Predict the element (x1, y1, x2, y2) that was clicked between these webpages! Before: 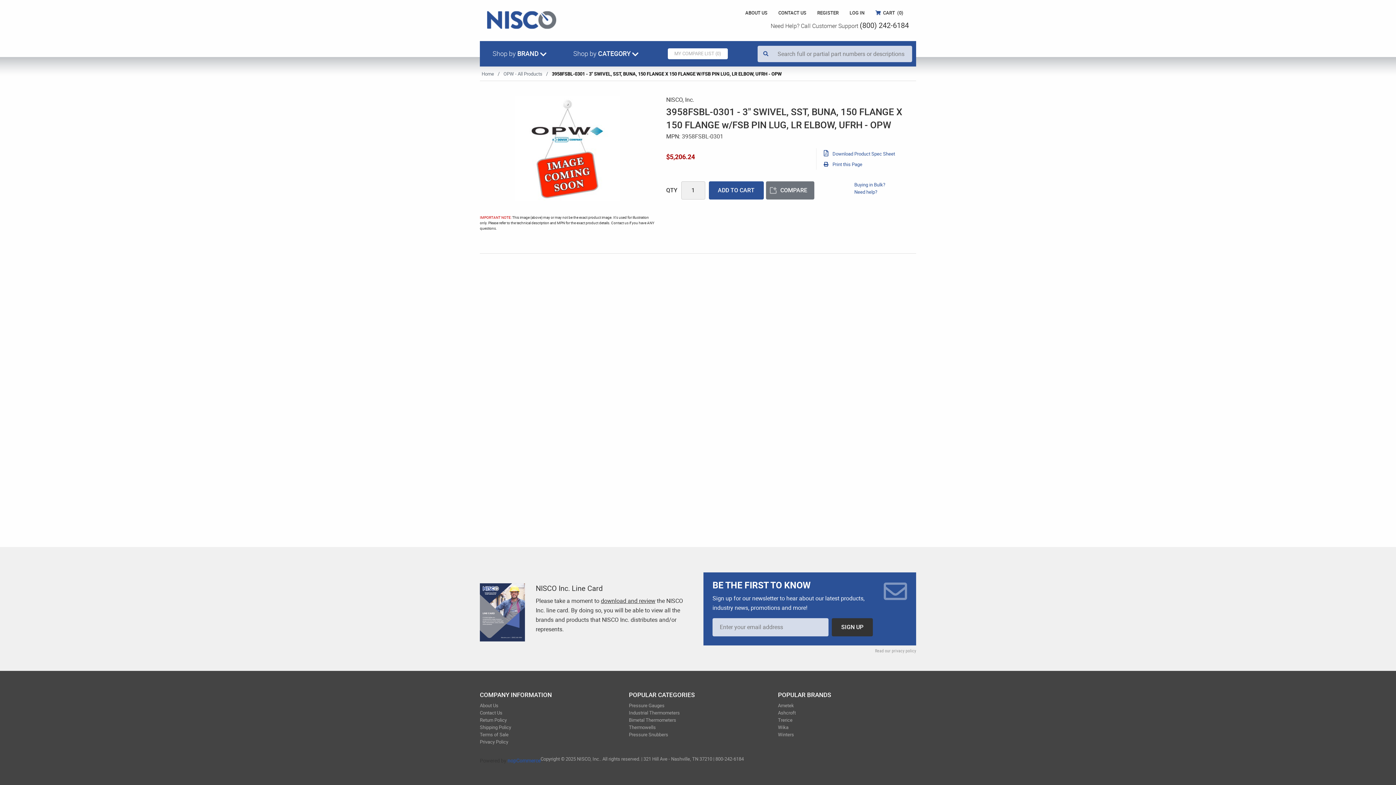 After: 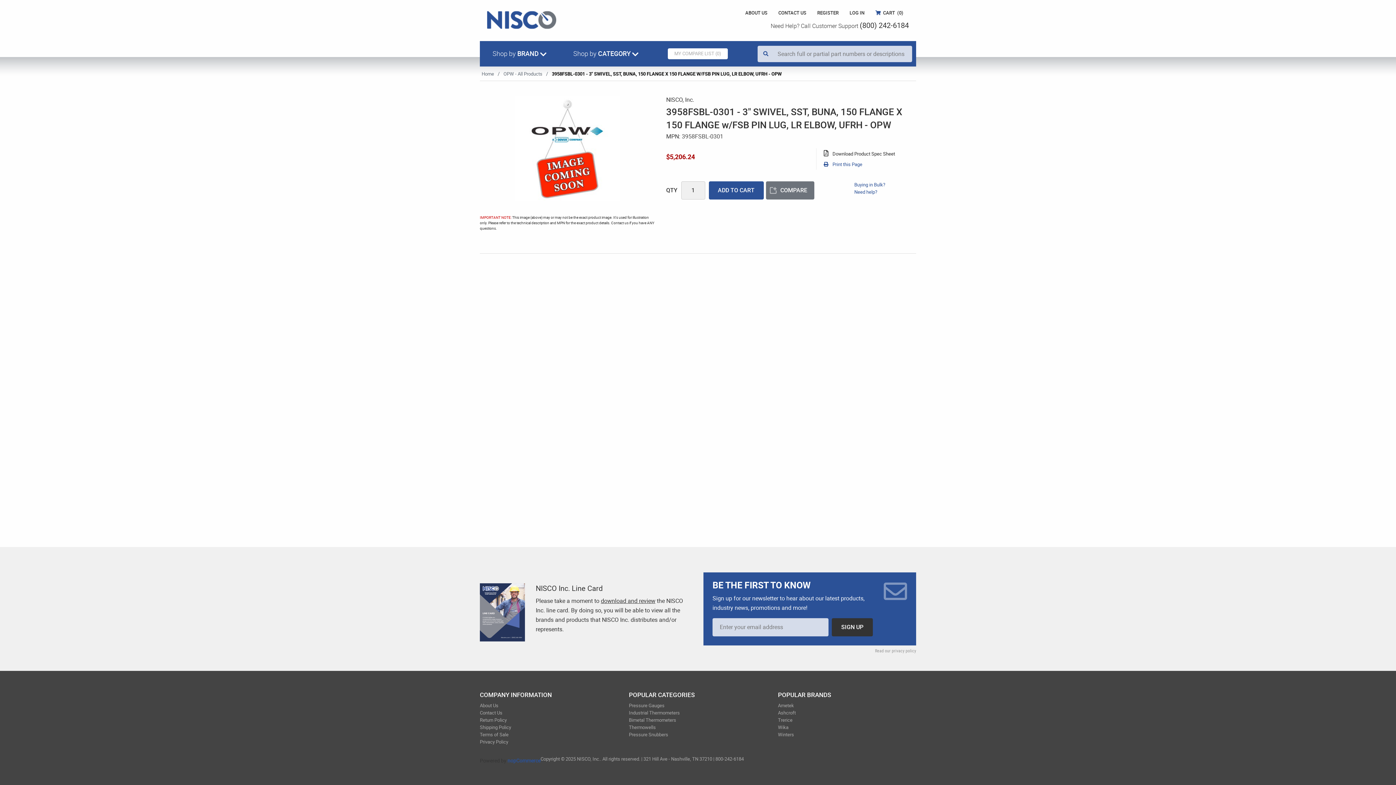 Action: bbox: (824, 150, 895, 157) label: Download Product Spec Sheet